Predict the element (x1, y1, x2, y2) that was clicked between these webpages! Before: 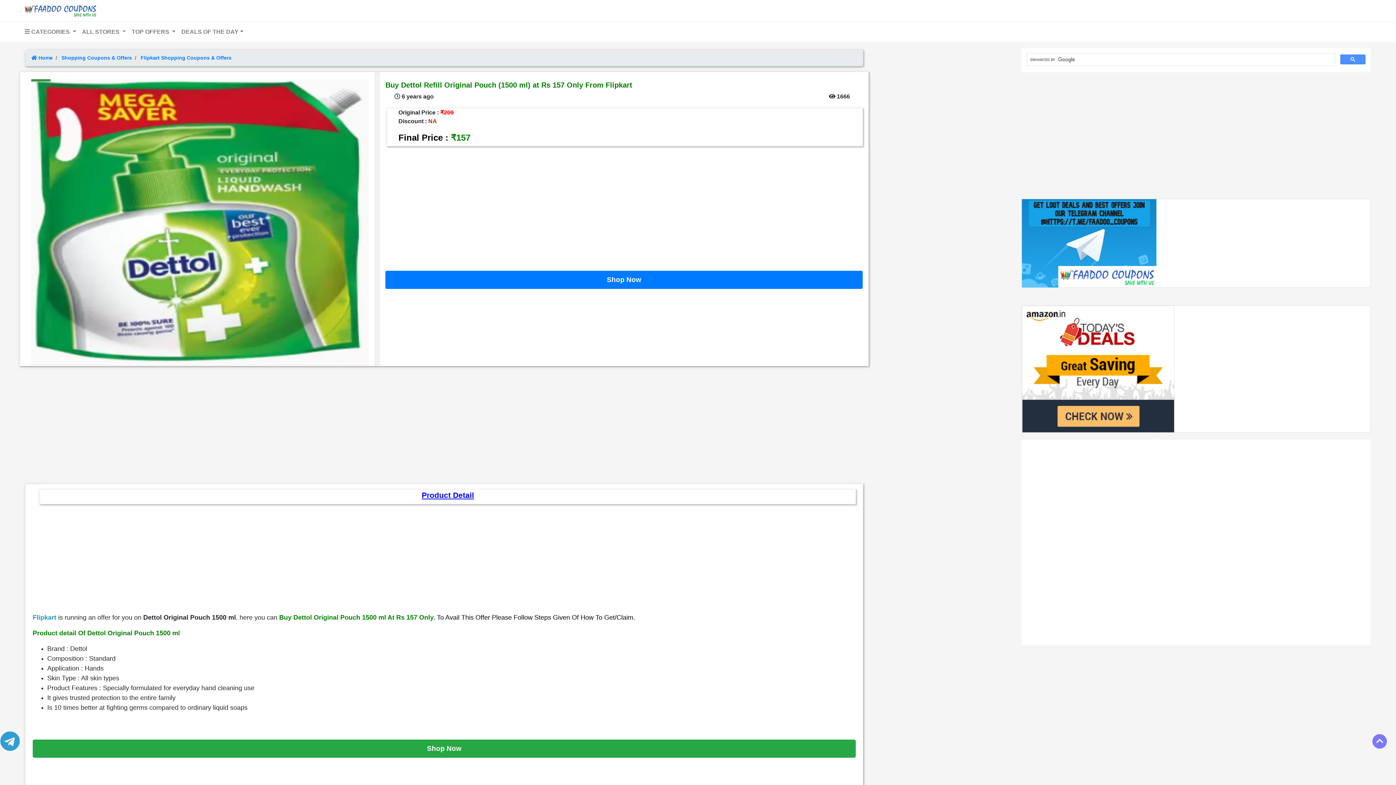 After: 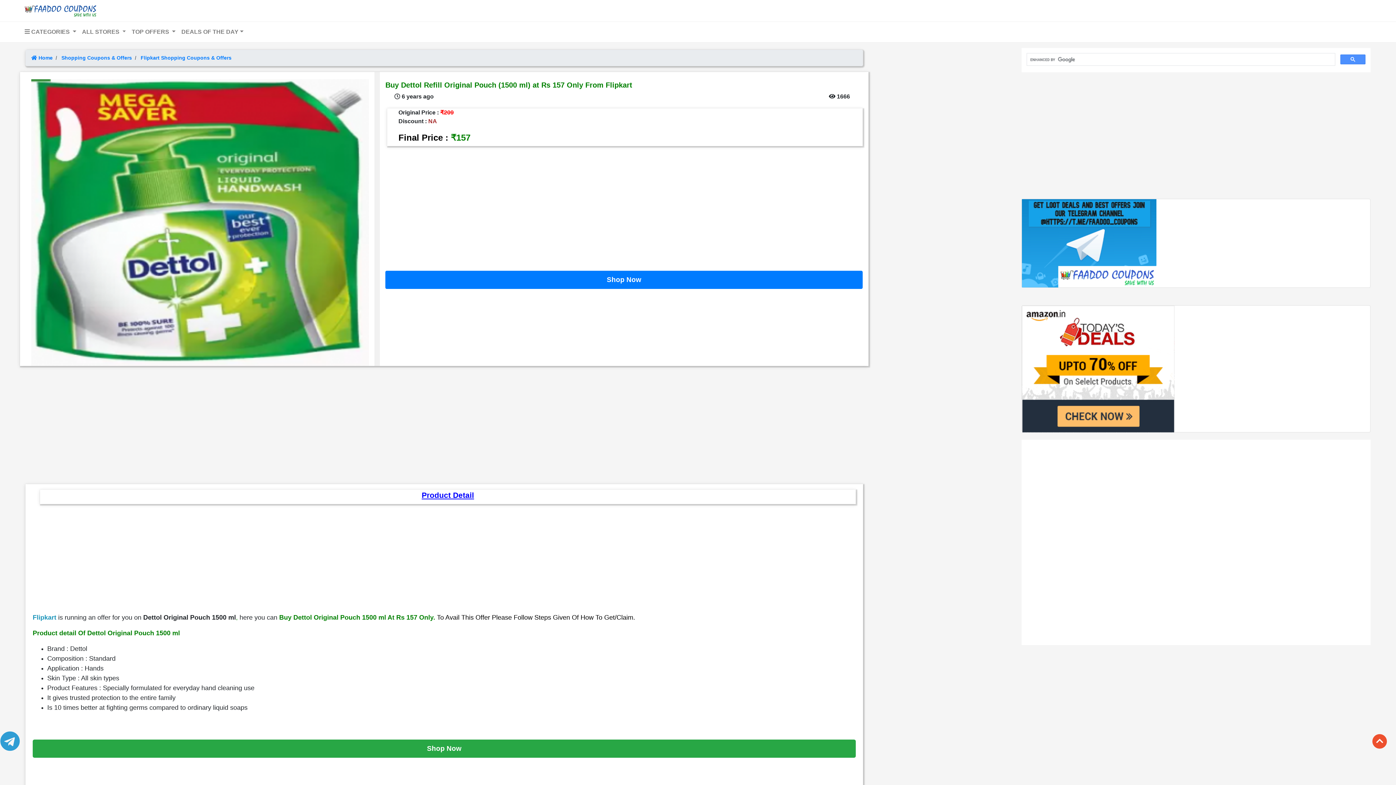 Action: bbox: (1372, 734, 1387, 749)